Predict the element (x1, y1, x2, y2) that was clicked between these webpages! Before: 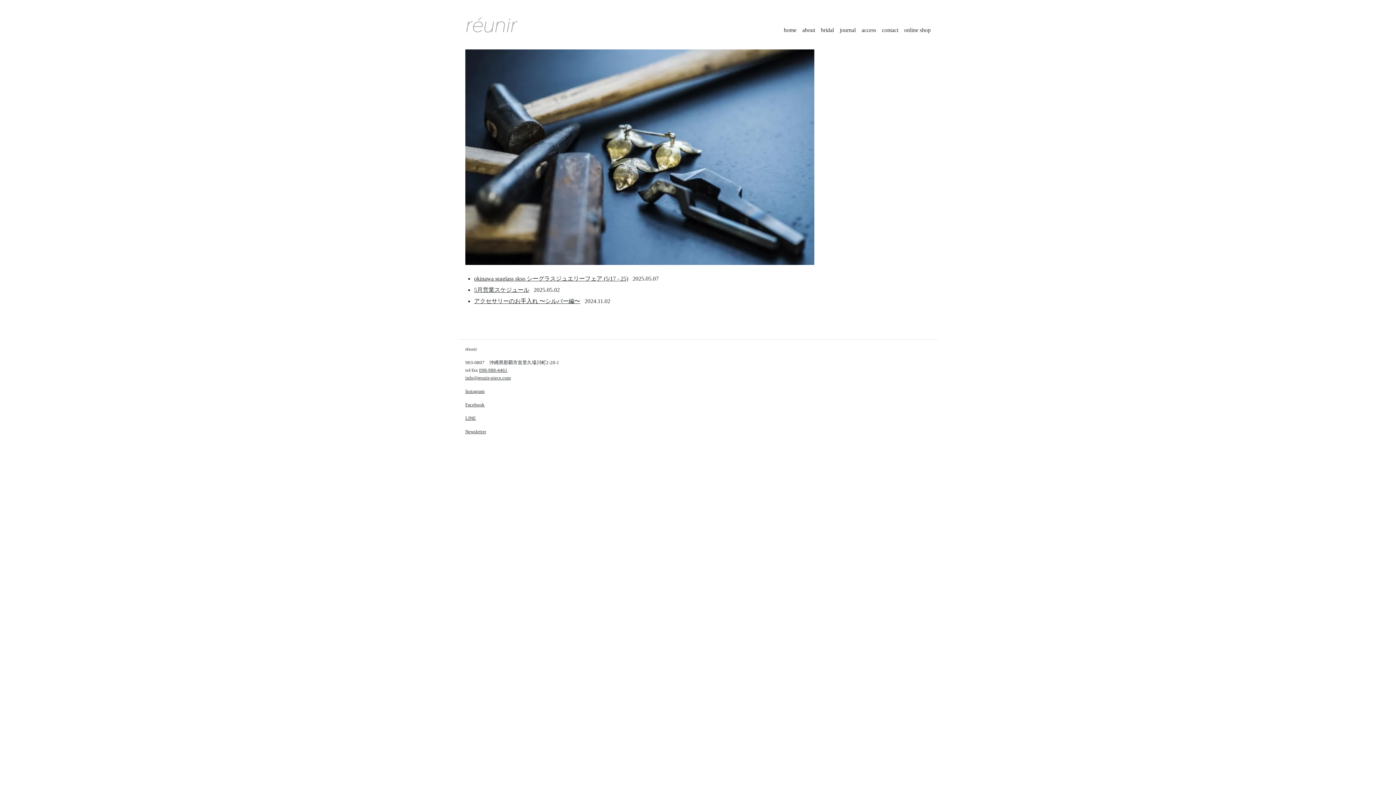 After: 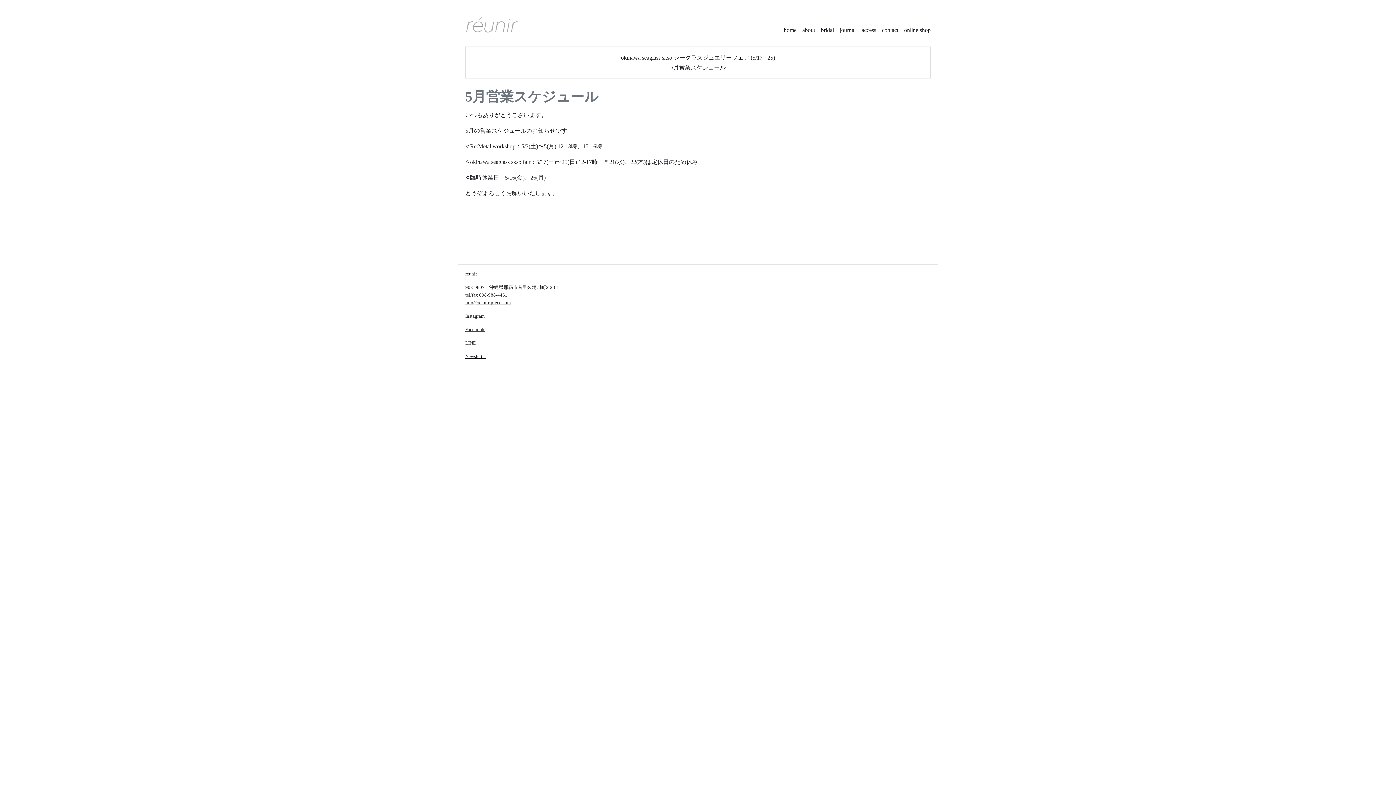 Action: bbox: (474, 286, 529, 293) label: 5月営業スケジュール